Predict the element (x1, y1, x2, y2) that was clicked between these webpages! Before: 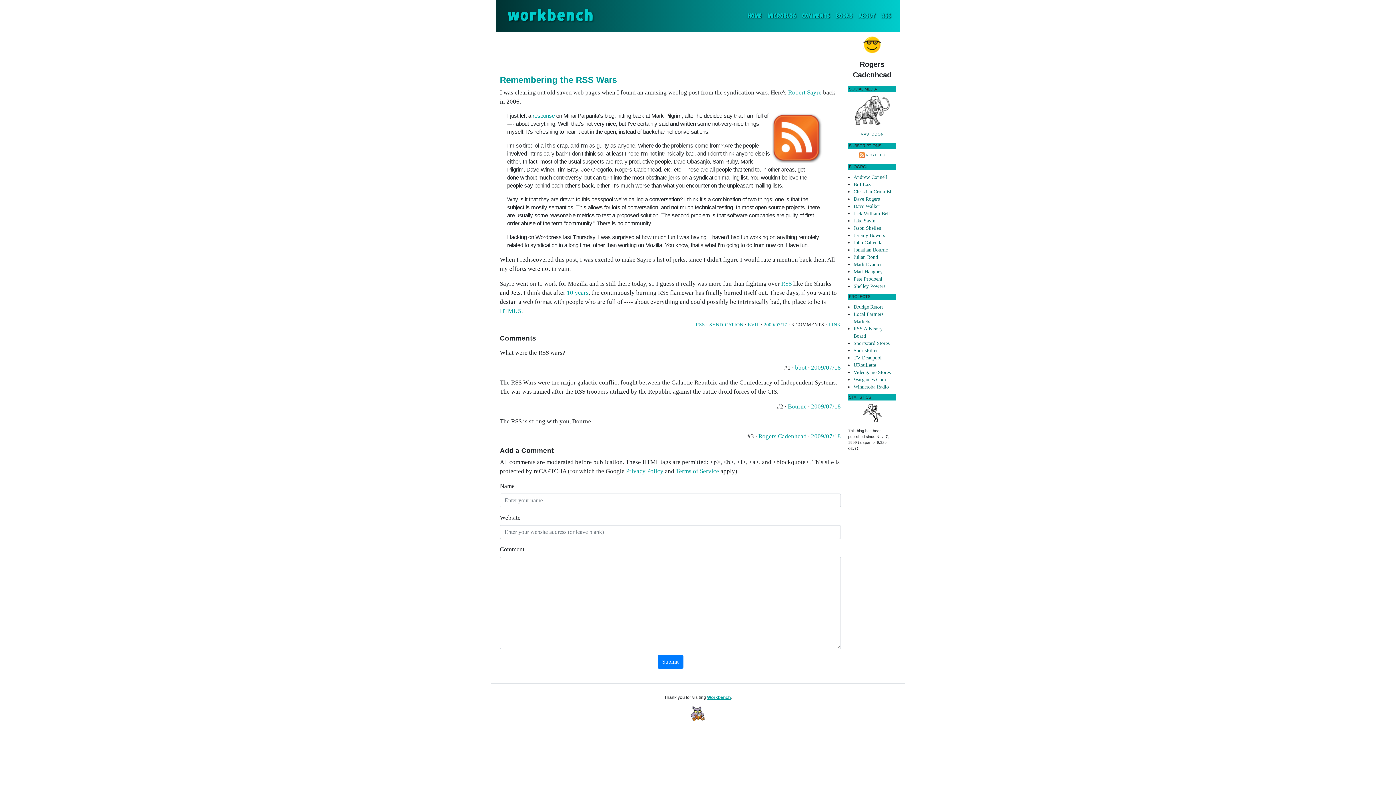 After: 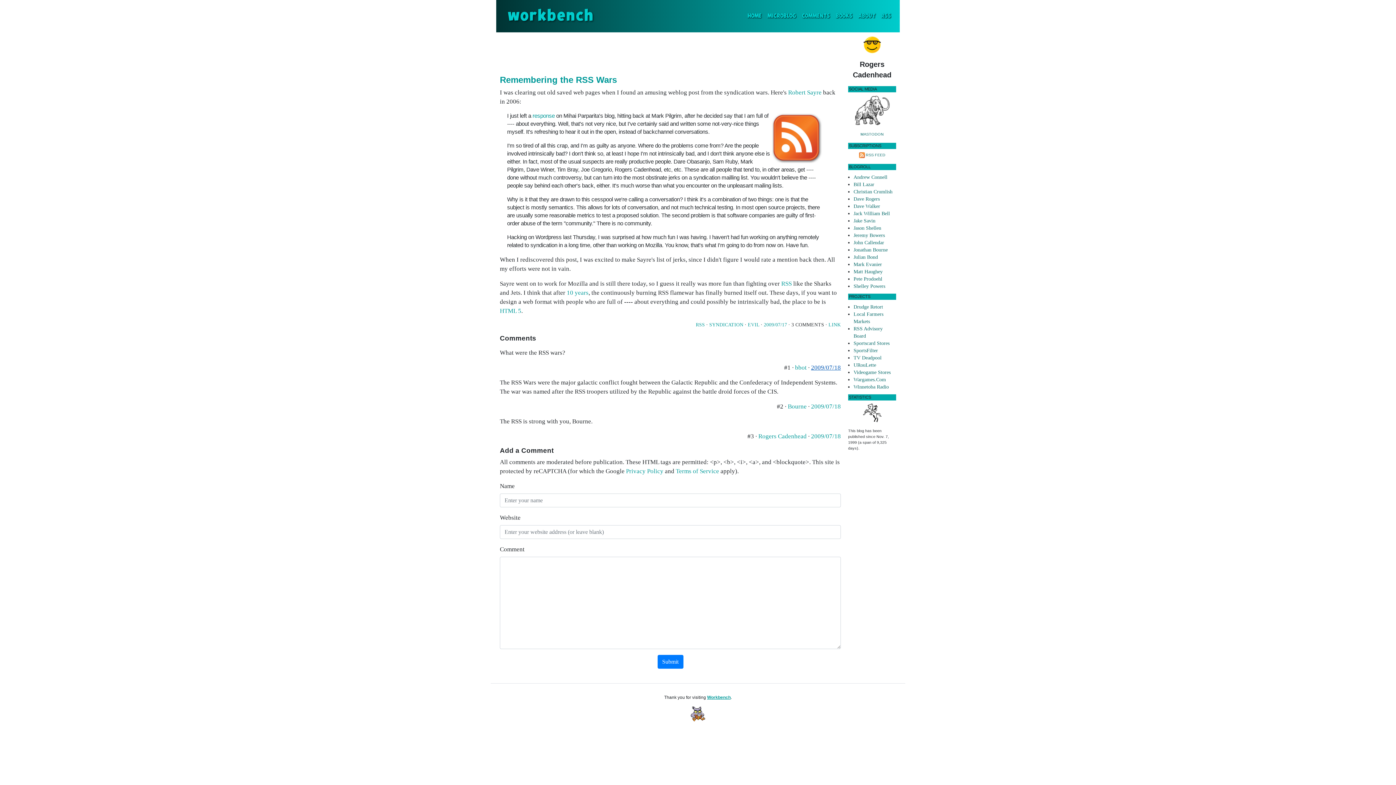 Action: bbox: (811, 364, 841, 371) label: 2009/07/18